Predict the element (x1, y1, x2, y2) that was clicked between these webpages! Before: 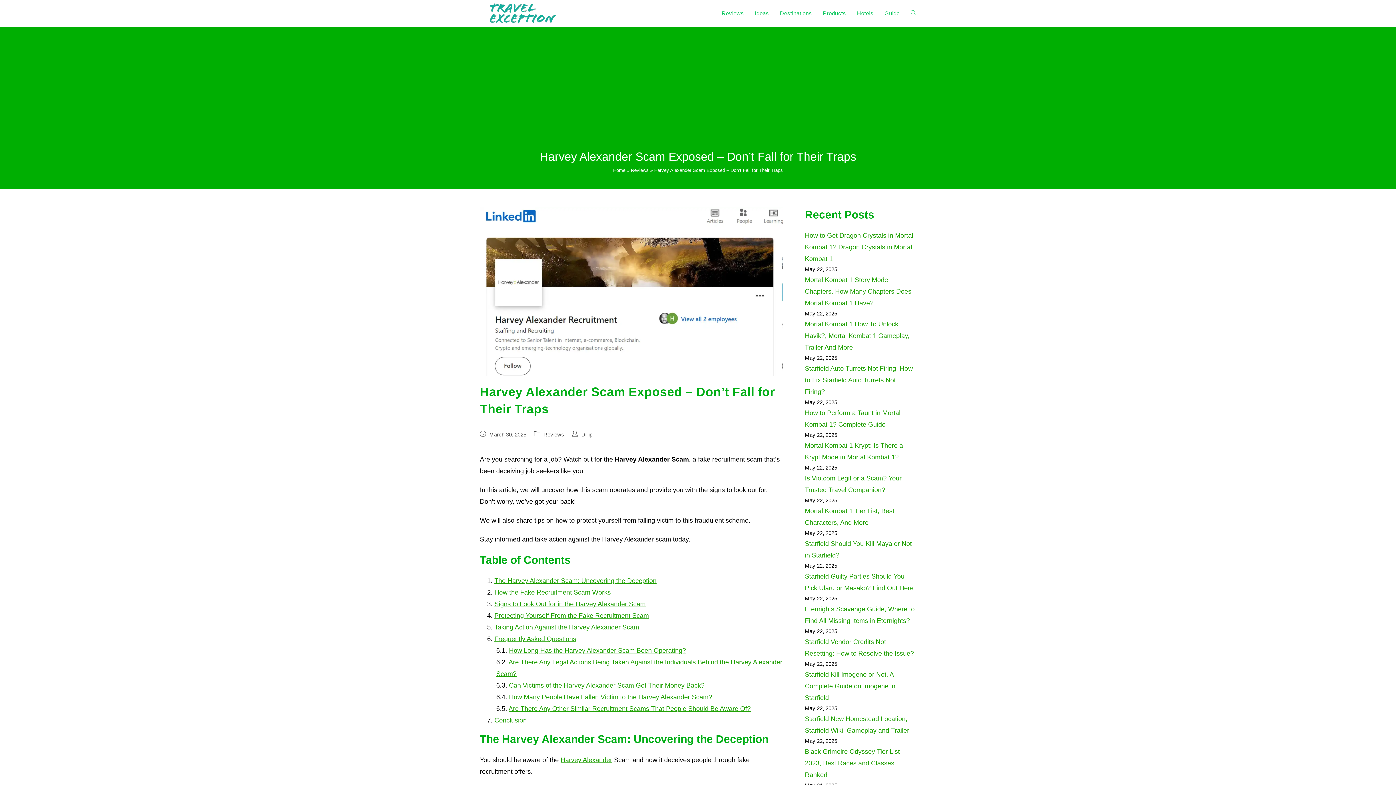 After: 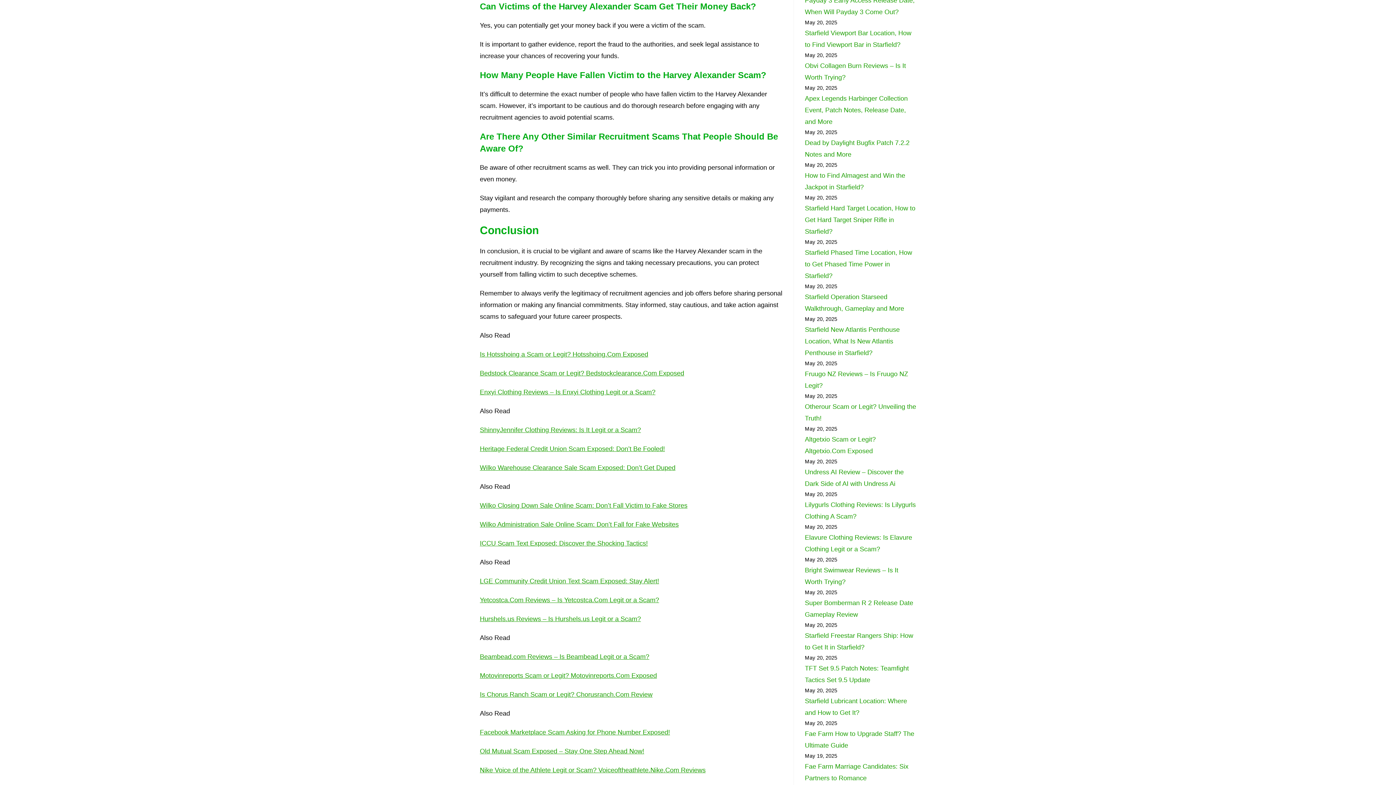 Action: label: Can Victims of the Harvey Alexander Scam Get Their Money Back? bbox: (509, 682, 704, 689)